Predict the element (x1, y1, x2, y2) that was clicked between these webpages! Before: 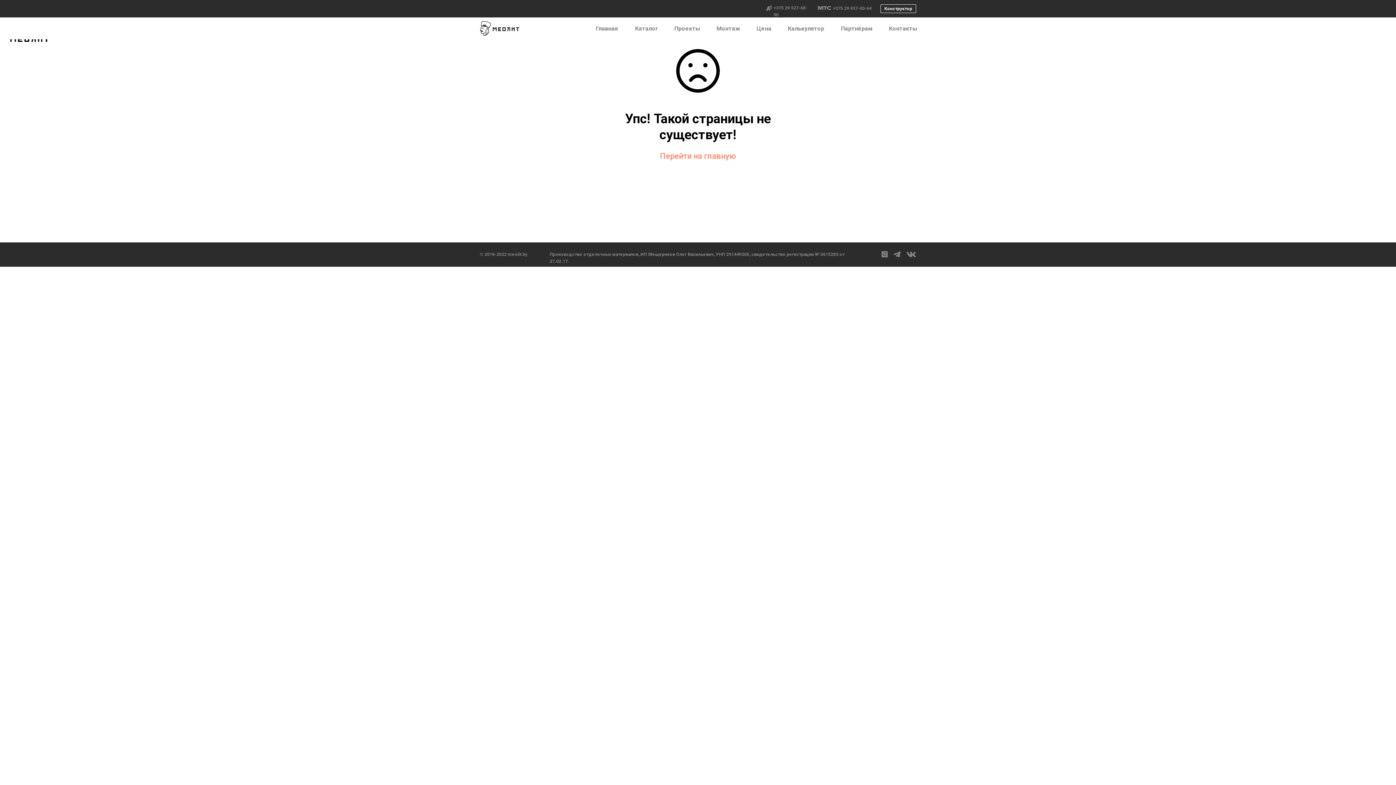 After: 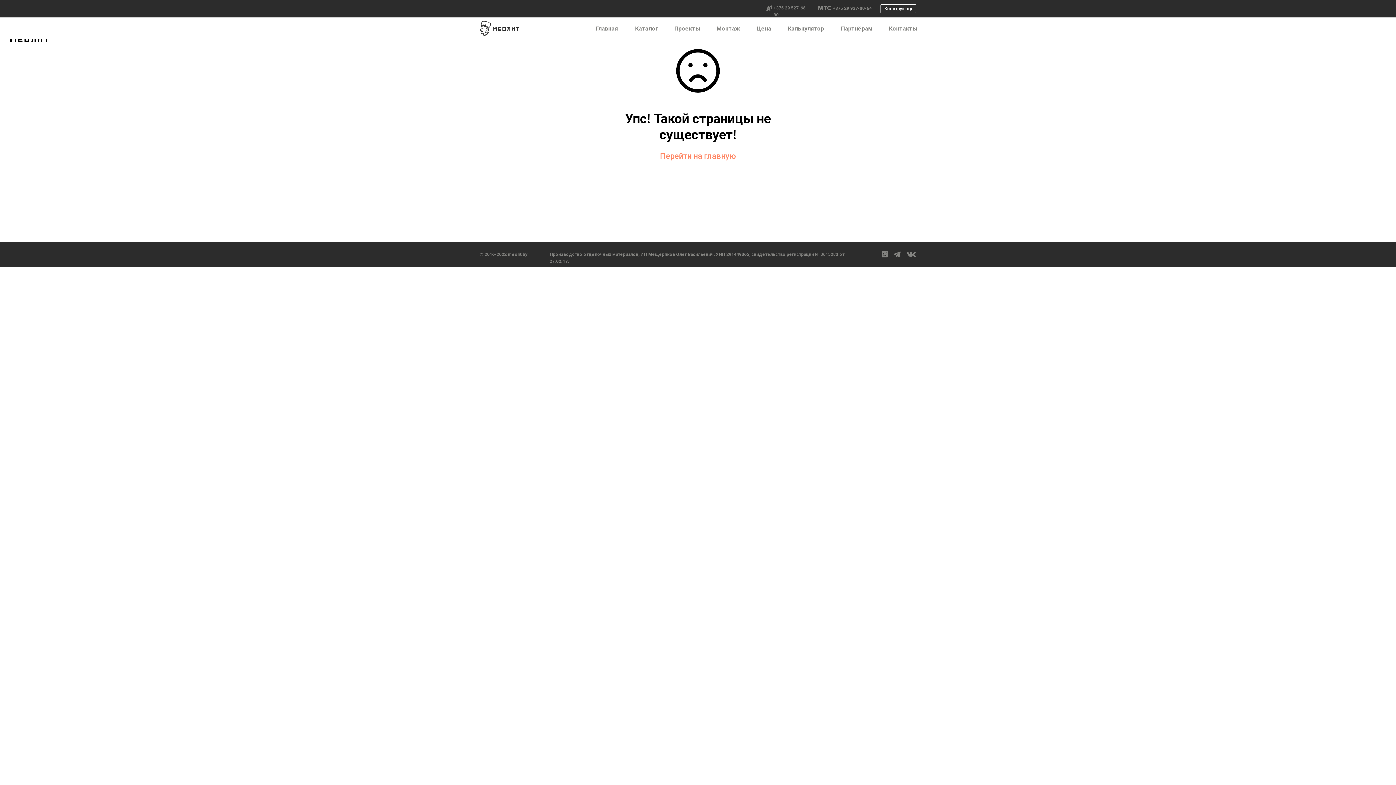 Action: bbox: (766, 5, 772, 10)